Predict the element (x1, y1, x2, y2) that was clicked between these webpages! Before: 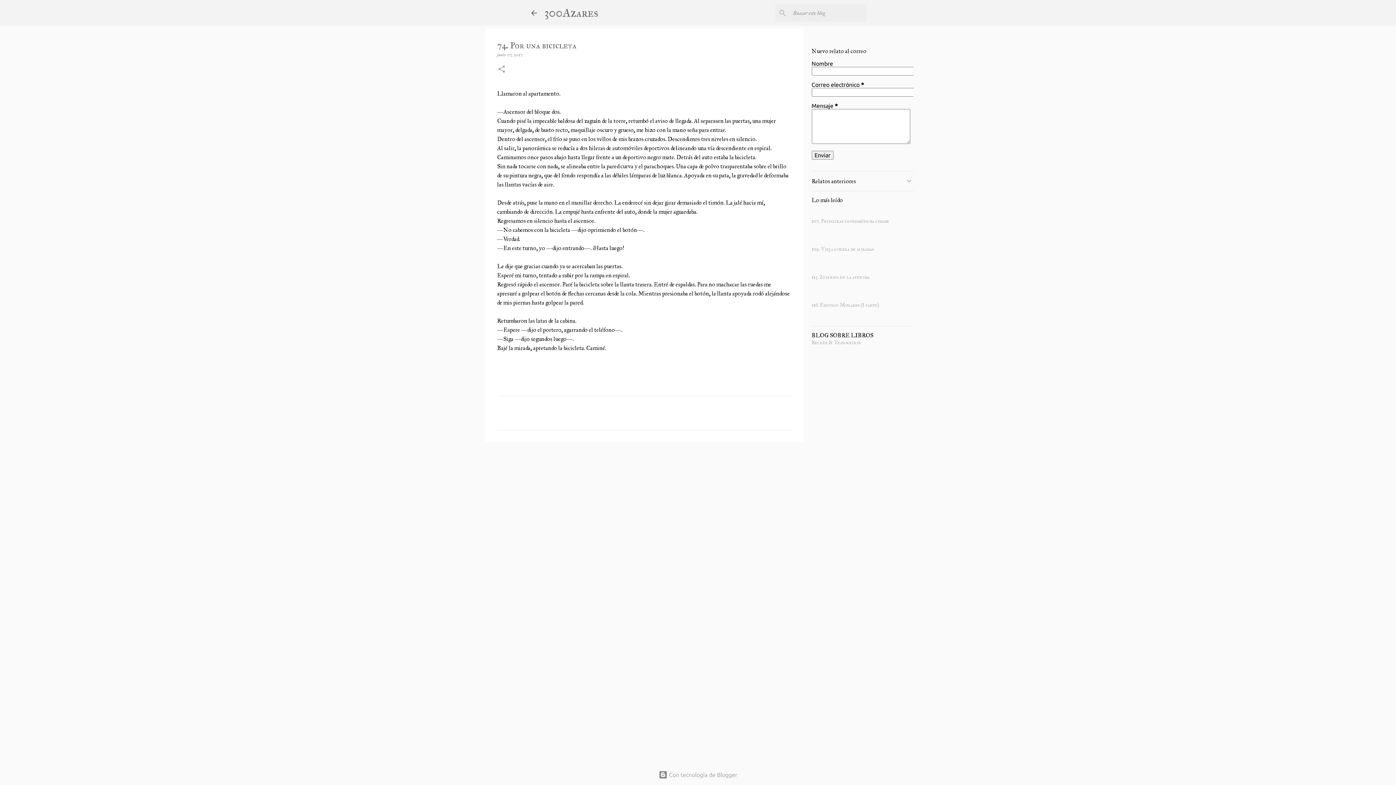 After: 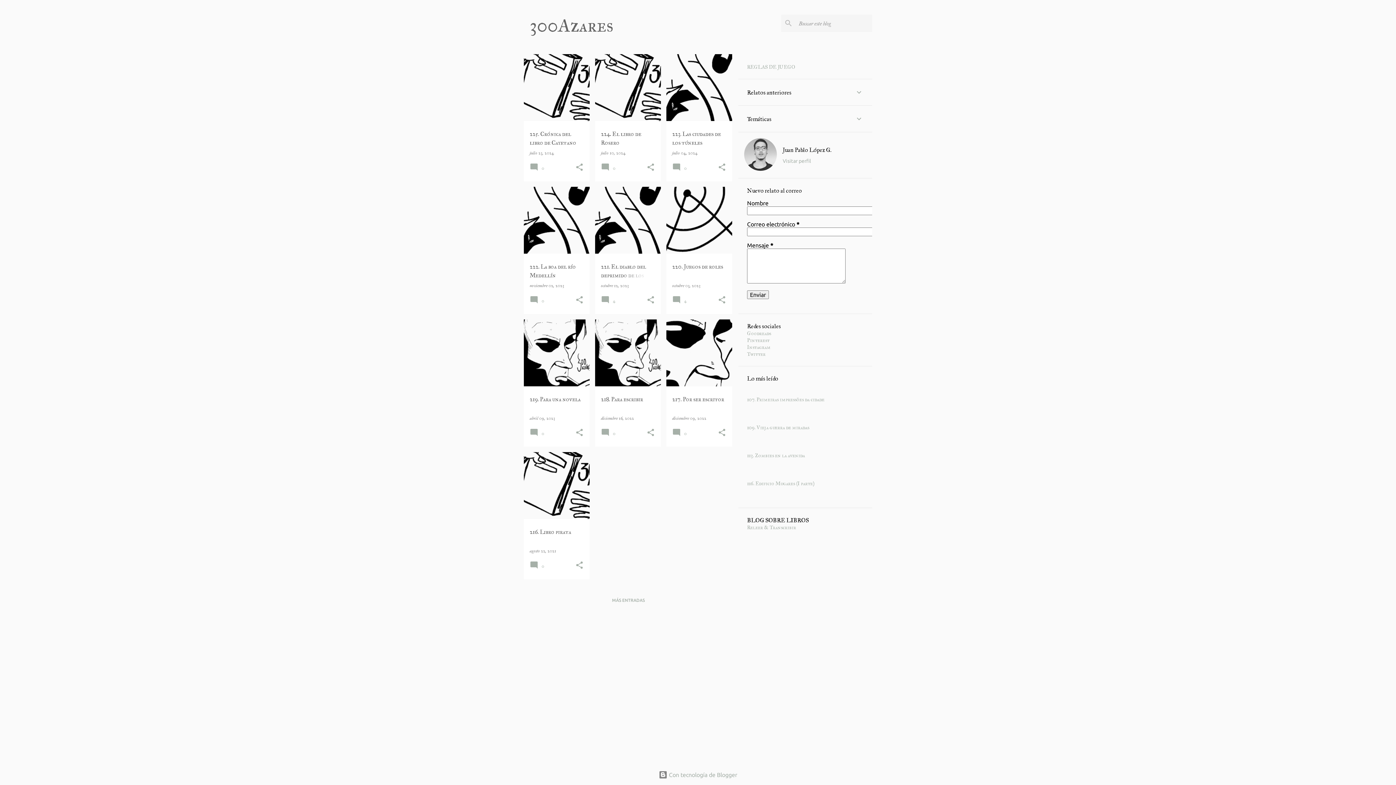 Action: bbox: (544, 5, 598, 20) label: 300Azares